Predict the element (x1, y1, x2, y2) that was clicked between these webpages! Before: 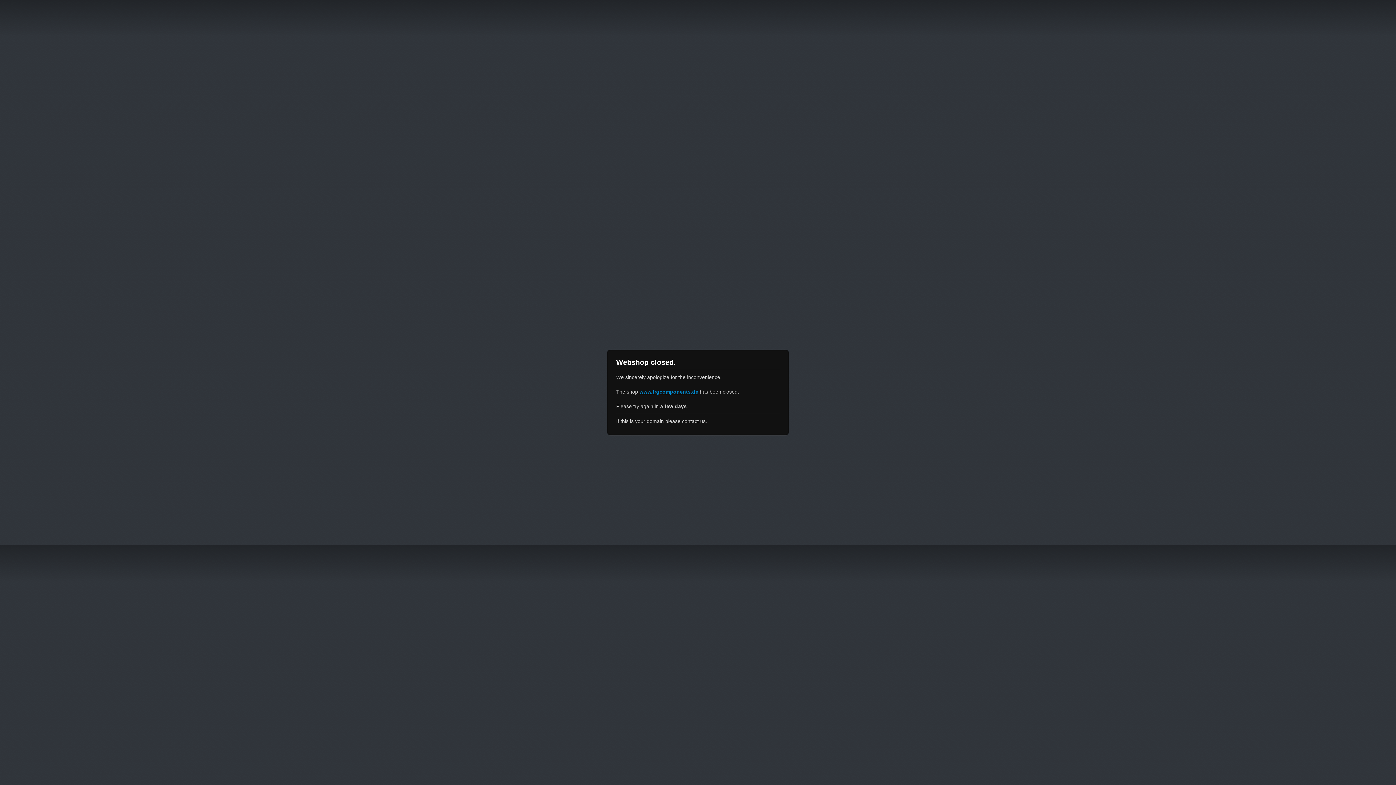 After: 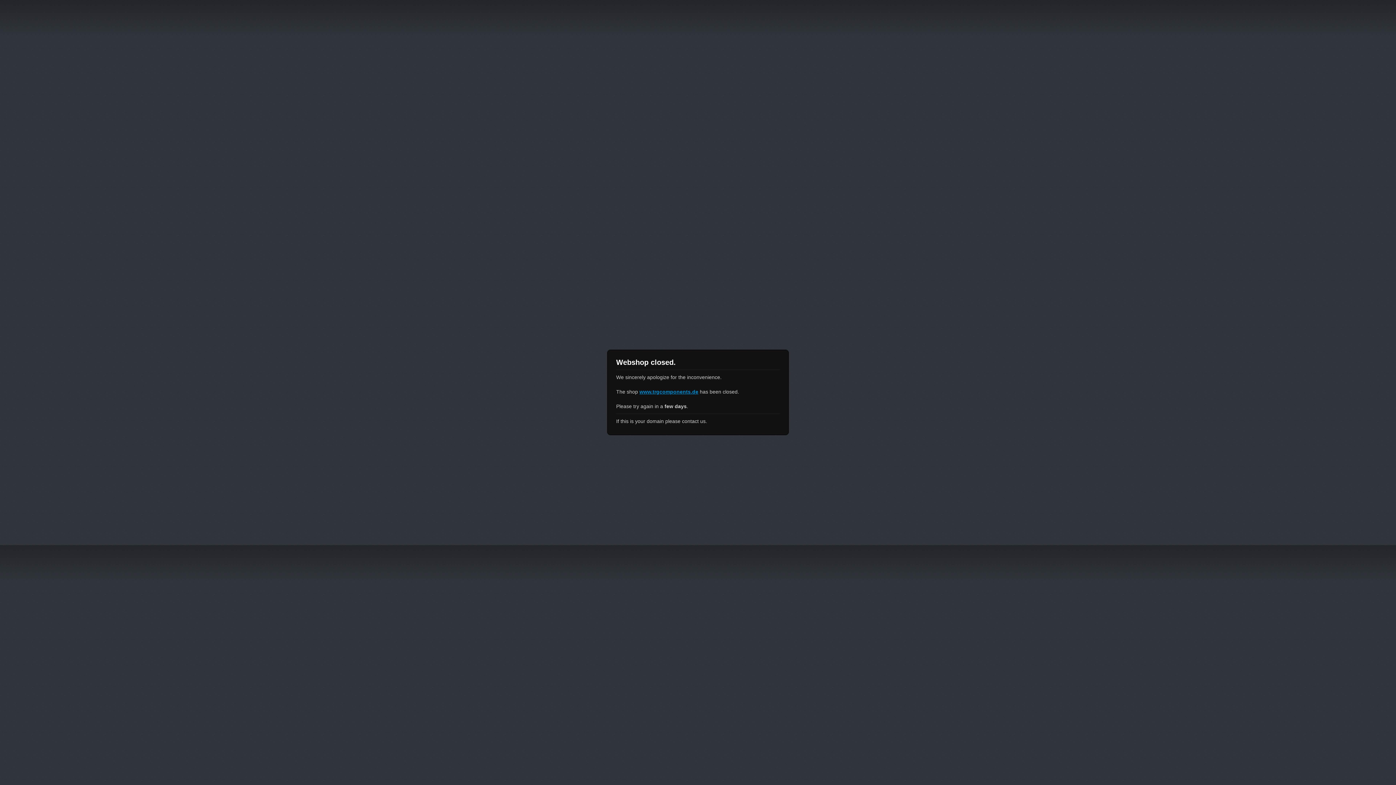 Action: label: www.trgcomponents.de bbox: (639, 389, 698, 394)